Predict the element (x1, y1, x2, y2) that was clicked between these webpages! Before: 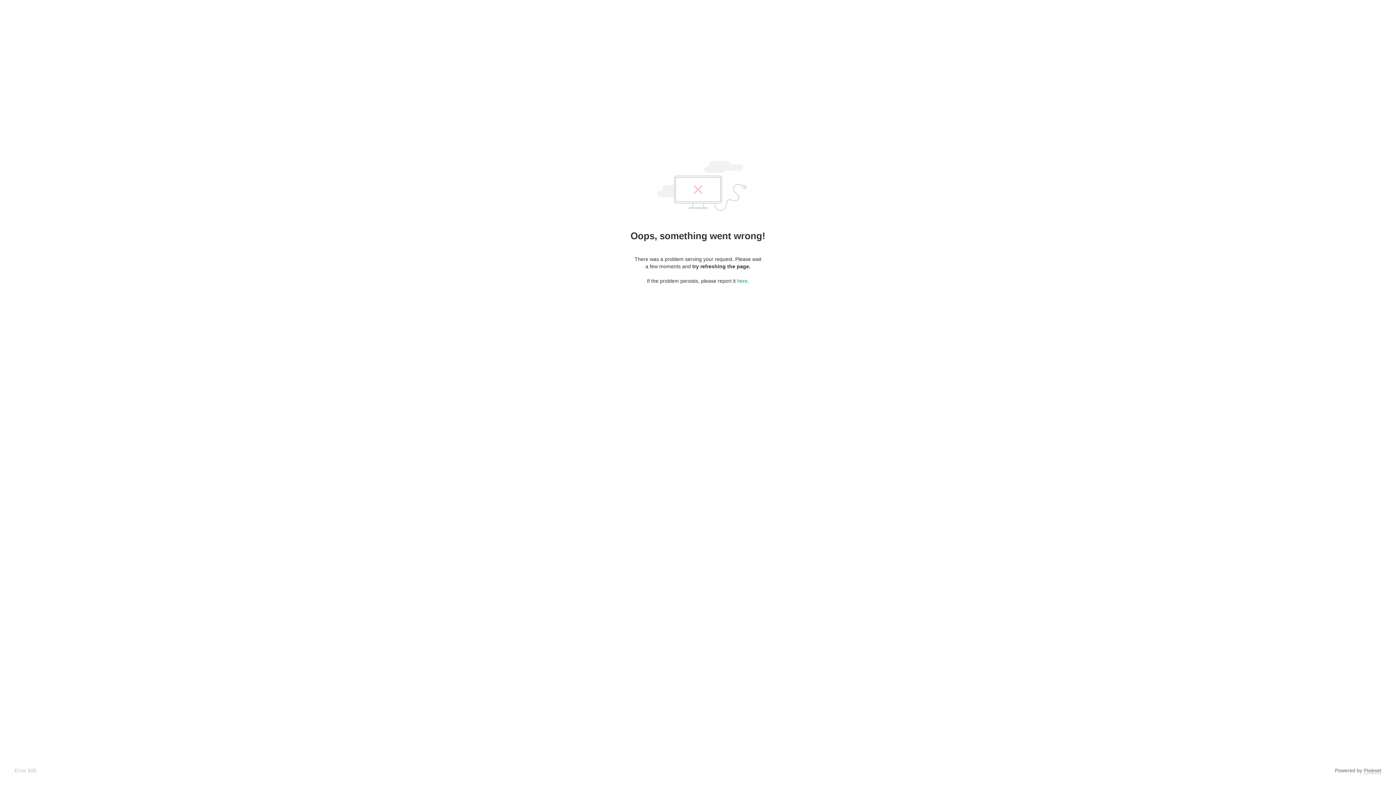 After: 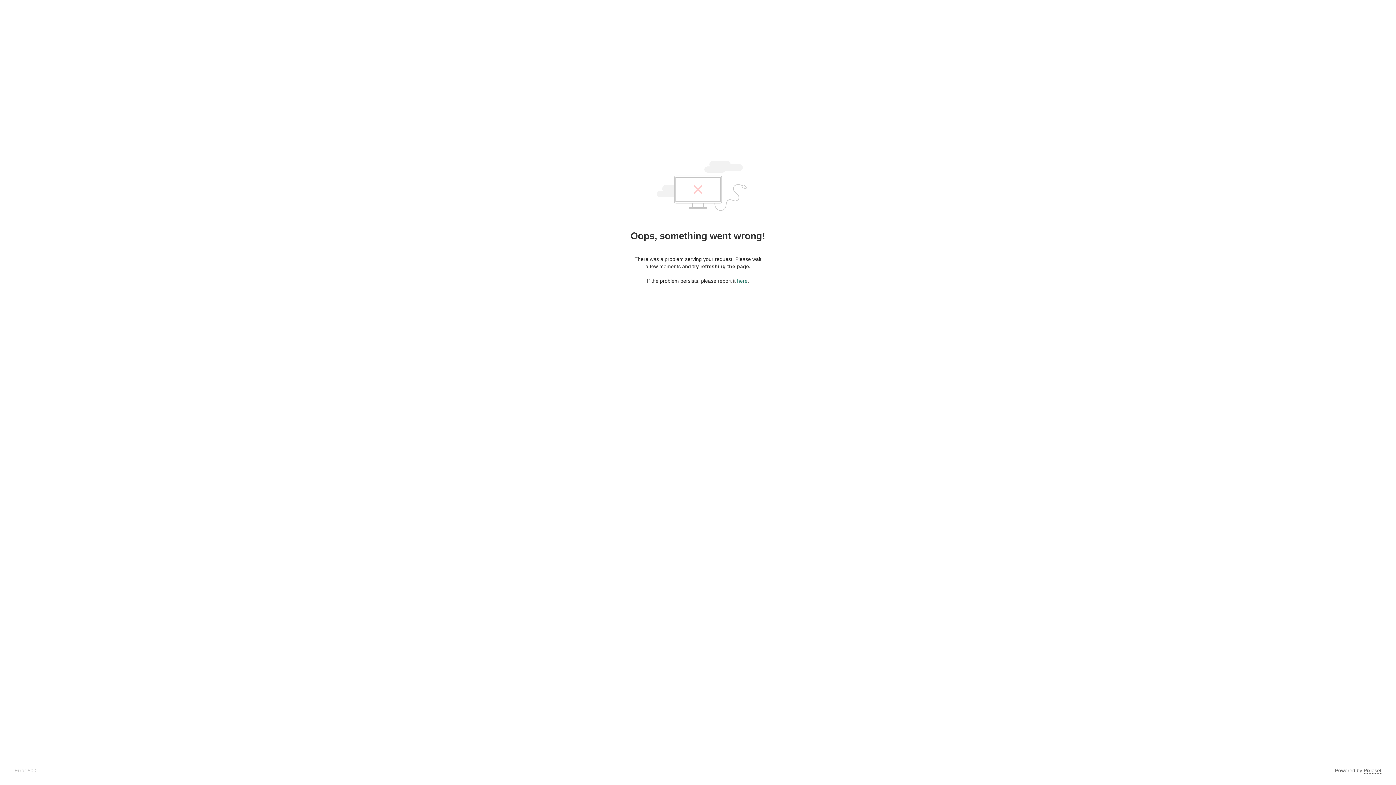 Action: label: here bbox: (737, 278, 747, 284)